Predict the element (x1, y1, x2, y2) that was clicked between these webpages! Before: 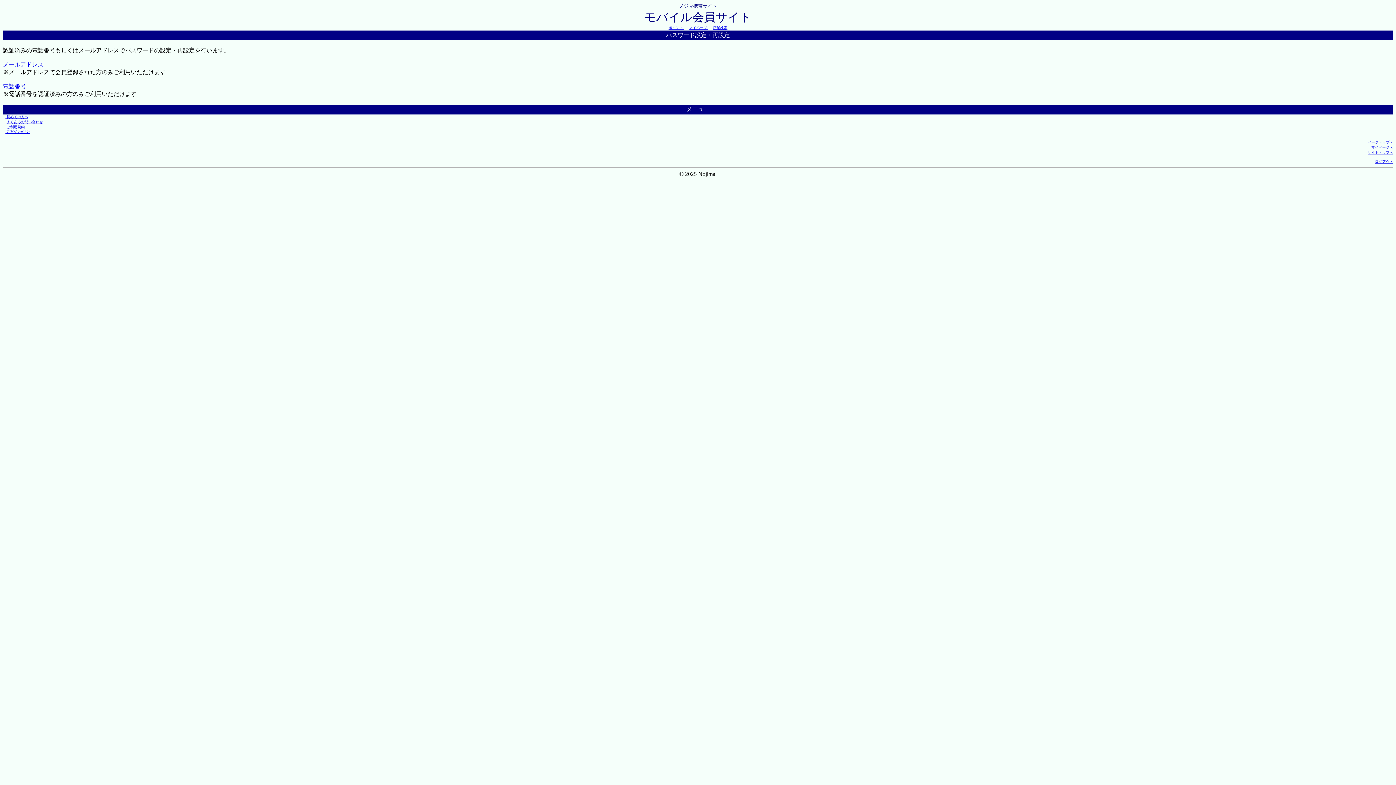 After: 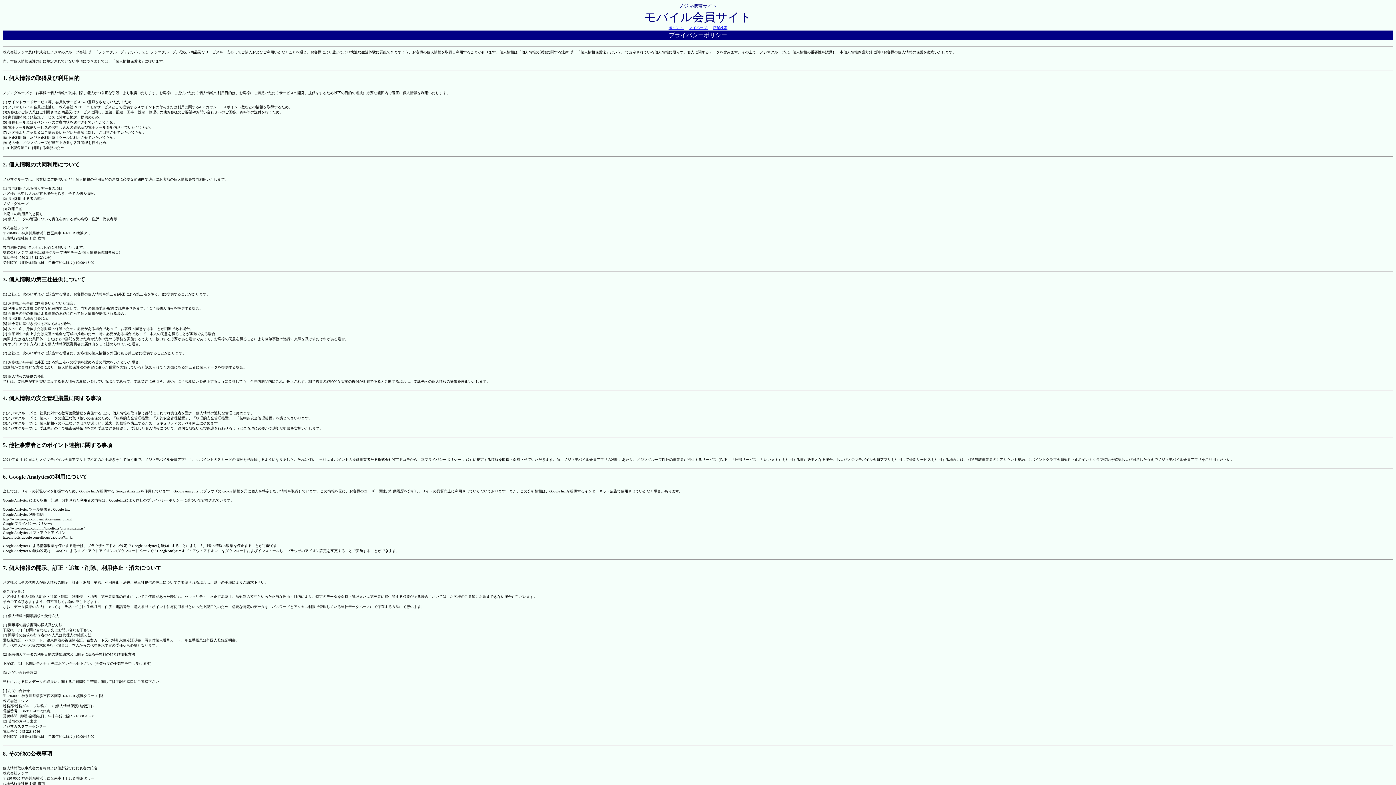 Action: label:  ﾌﾟﾗｲﾊﾞｼｰﾎﾟﾘｼｰ bbox: (5, 129, 30, 133)